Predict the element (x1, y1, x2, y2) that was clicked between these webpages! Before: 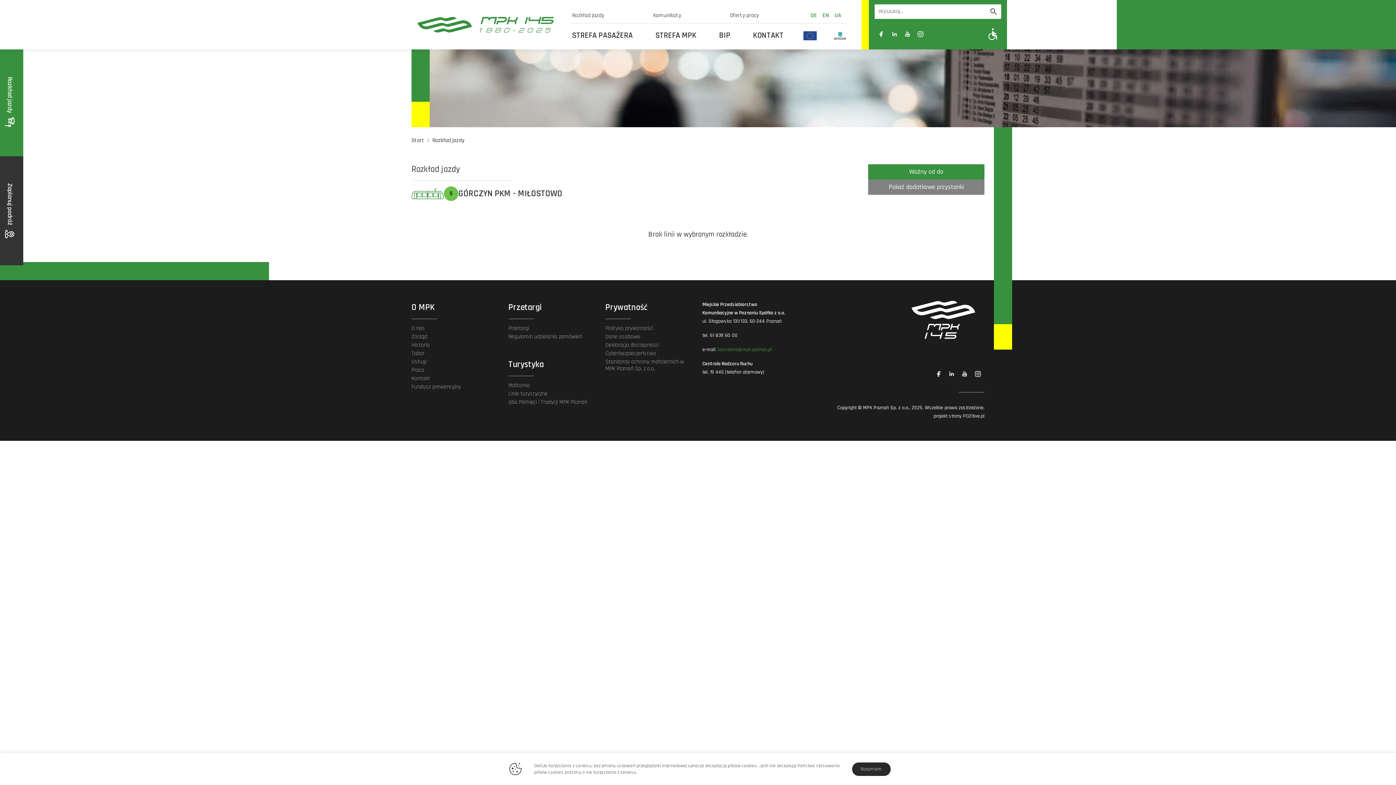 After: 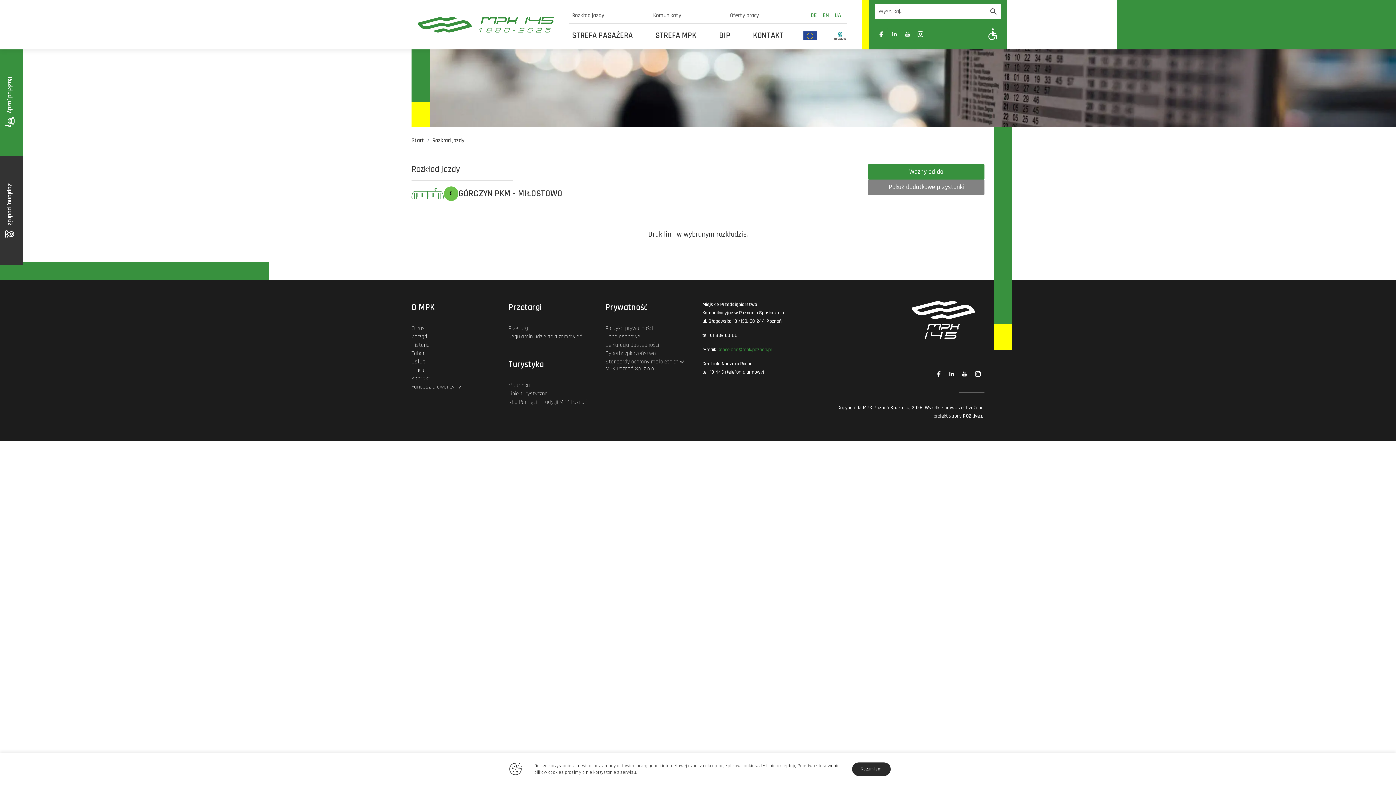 Action: label: Link zewnętrzny: Facebook bbox: (874, 27, 888, 40)